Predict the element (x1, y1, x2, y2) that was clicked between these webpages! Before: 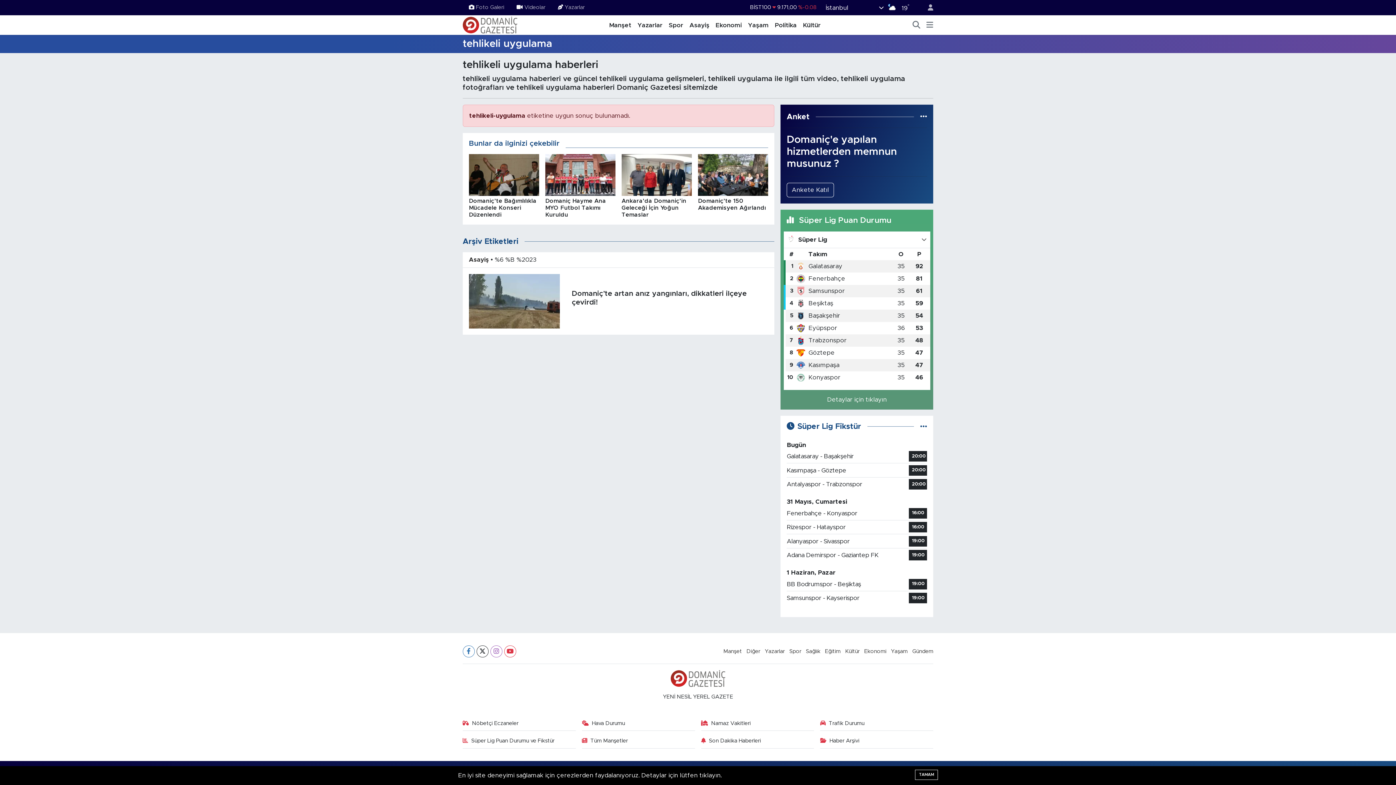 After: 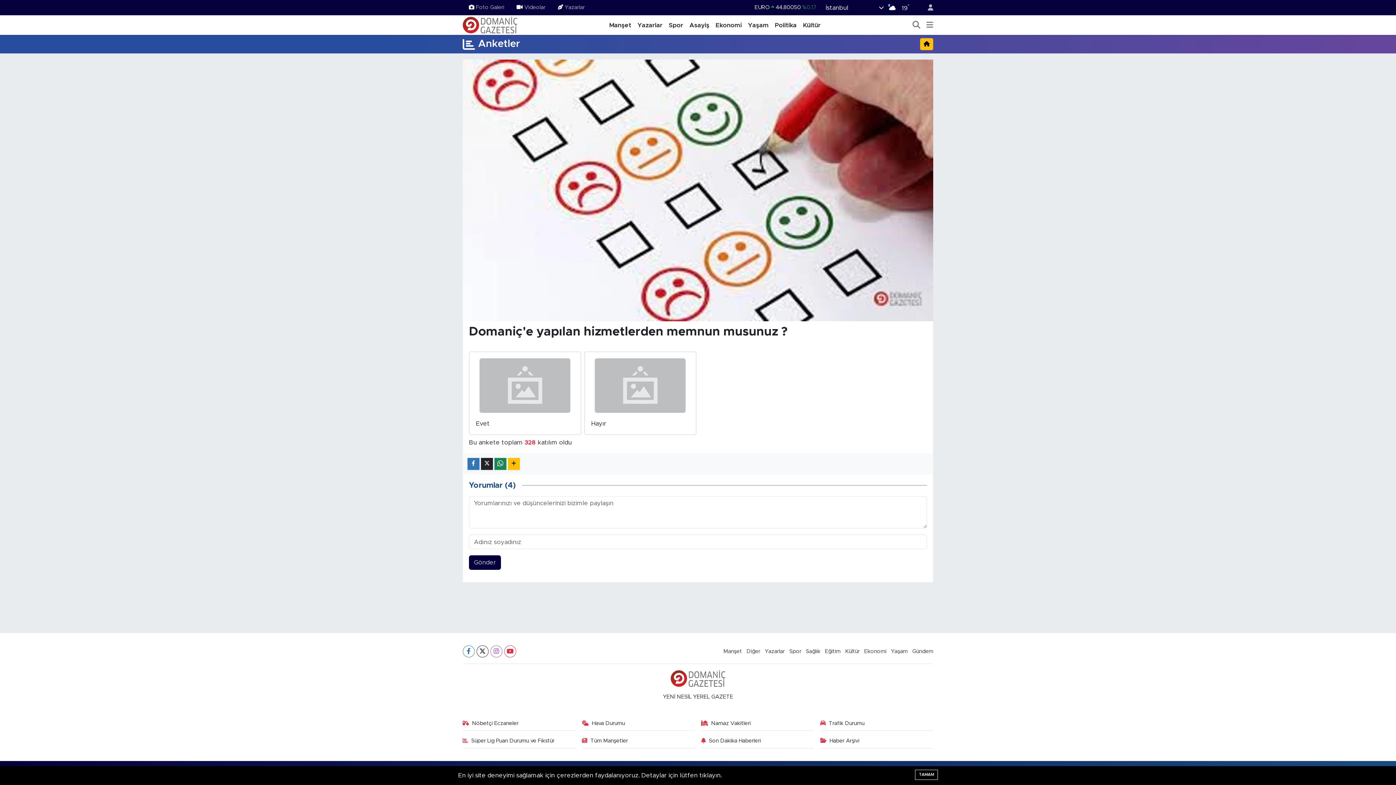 Action: bbox: (786, 182, 834, 197) label: Ankete Katıl